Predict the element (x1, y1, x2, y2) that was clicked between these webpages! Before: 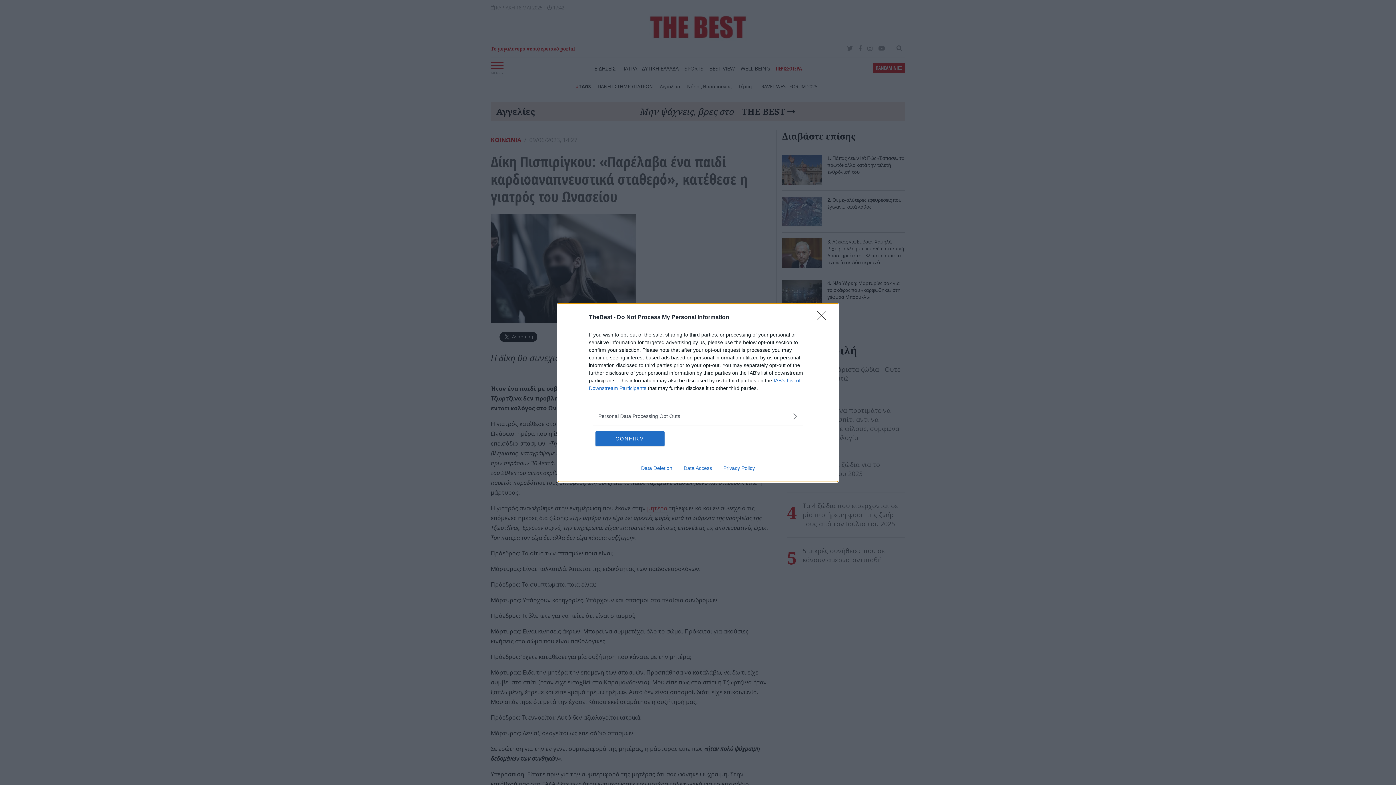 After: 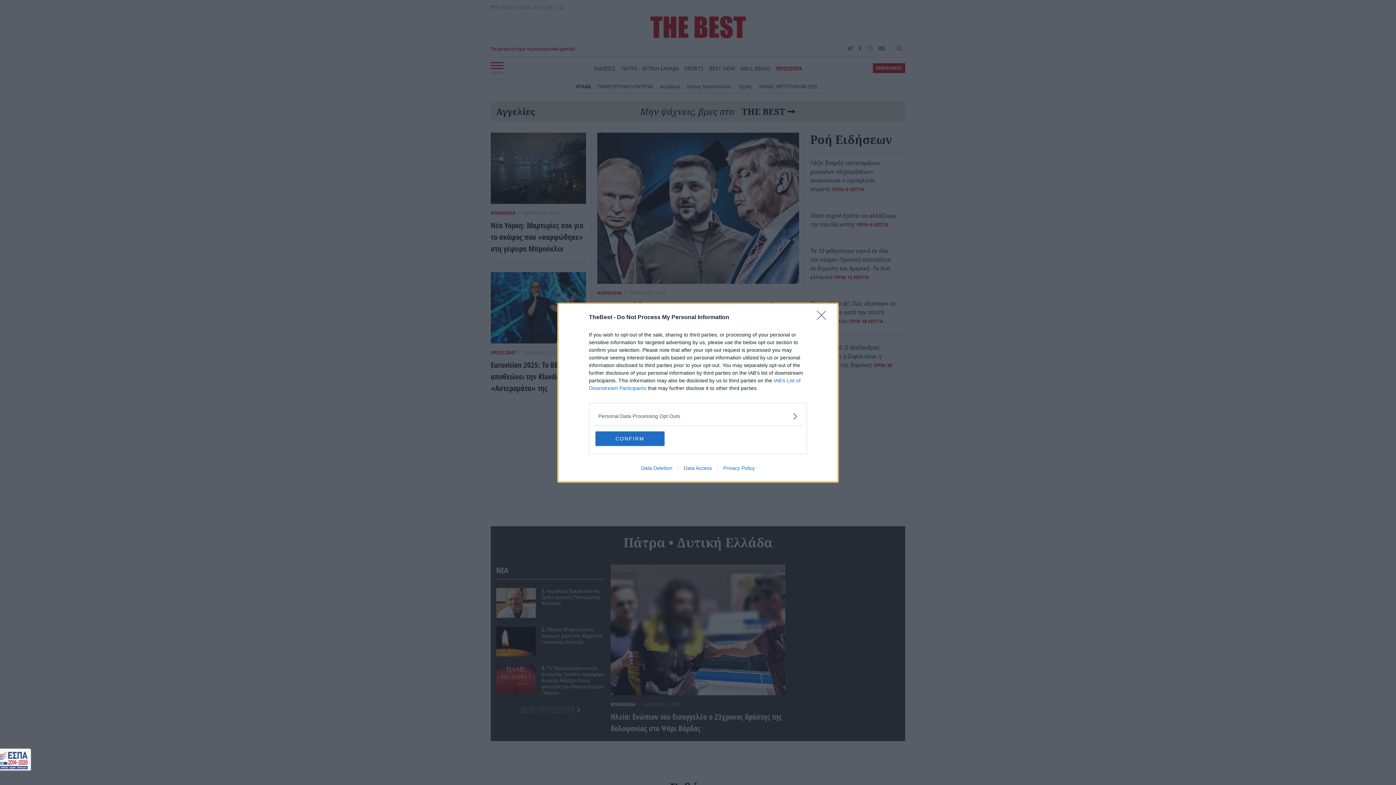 Action: label: Data Access bbox: (678, 465, 717, 471)